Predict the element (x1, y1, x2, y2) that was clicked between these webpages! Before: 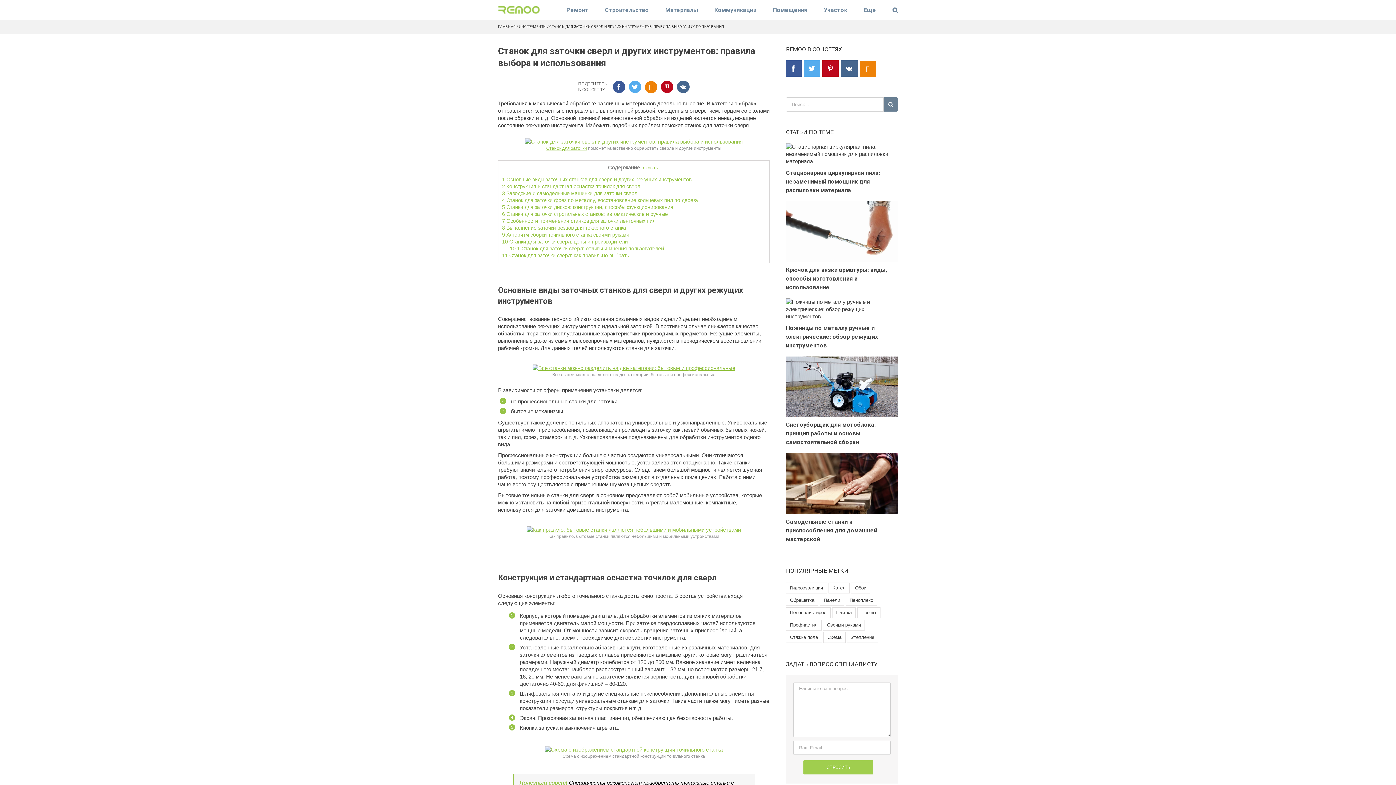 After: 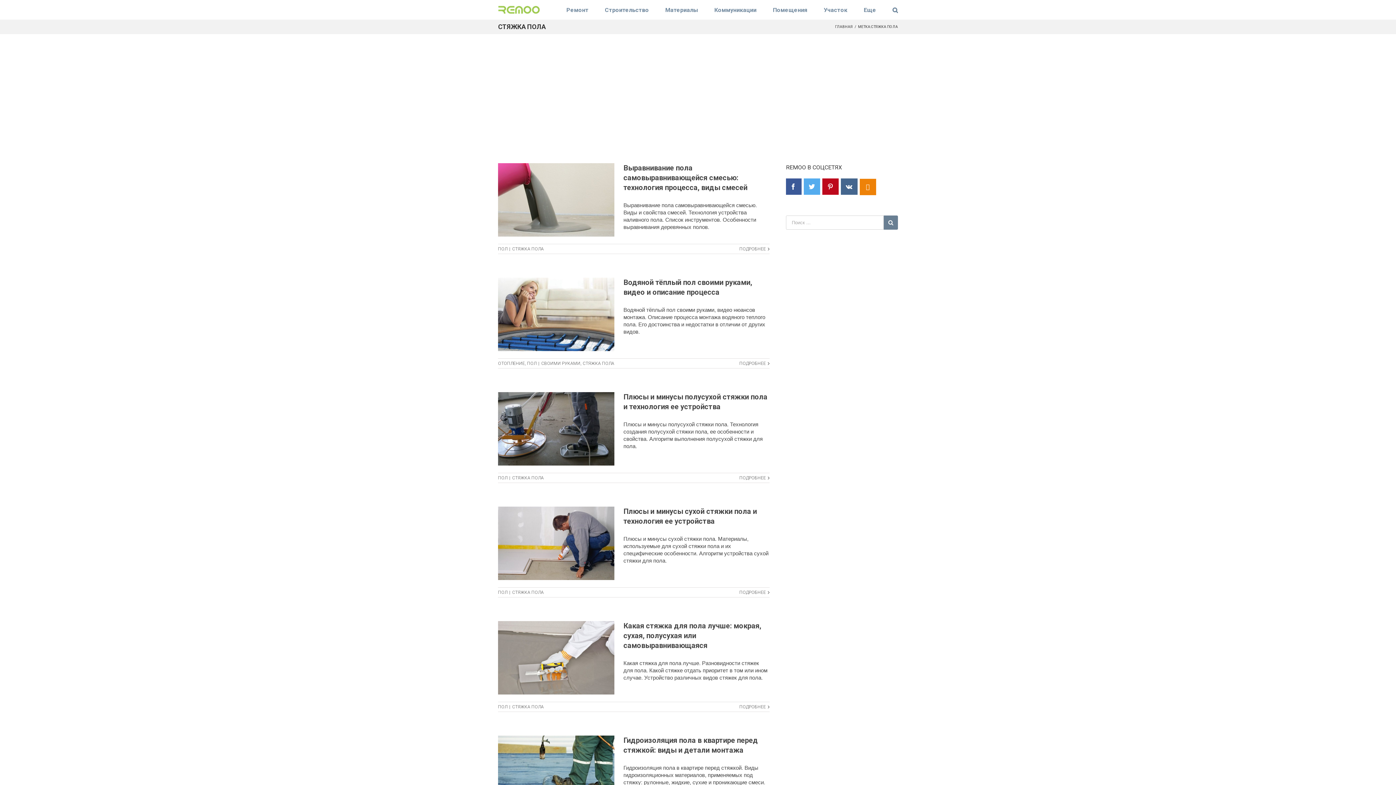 Action: bbox: (786, 632, 822, 643) label: Стяжка пола (10 элементов)